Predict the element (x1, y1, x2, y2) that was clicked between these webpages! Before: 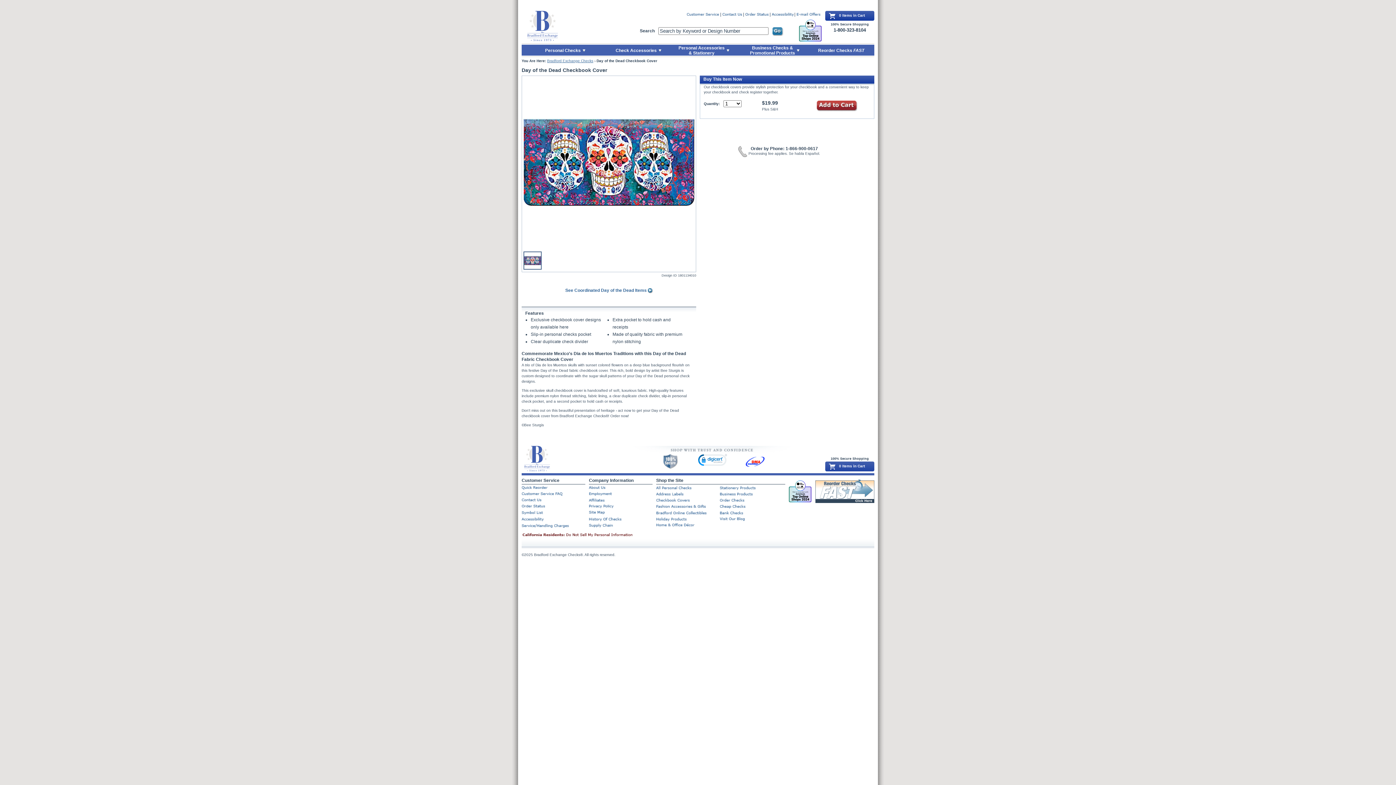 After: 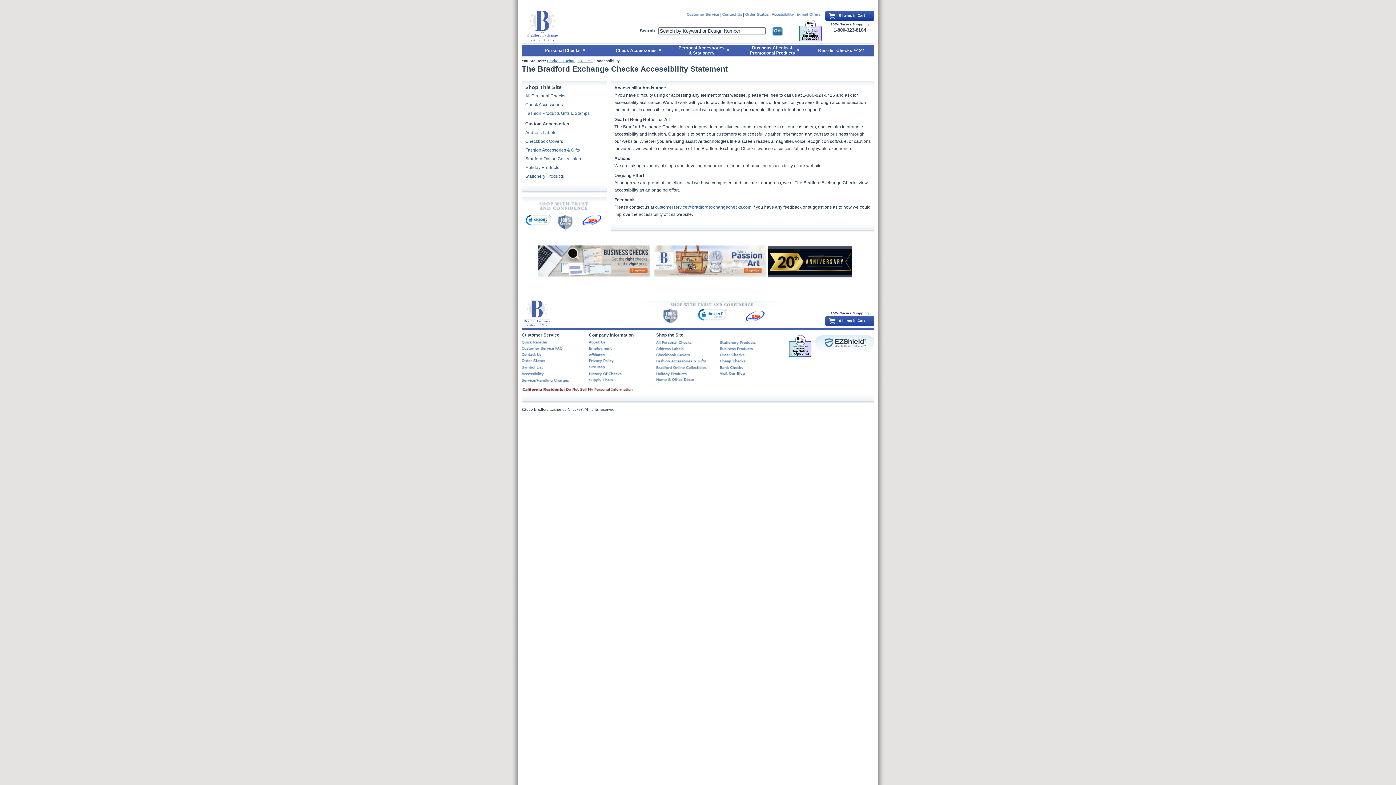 Action: bbox: (772, 12, 793, 16)